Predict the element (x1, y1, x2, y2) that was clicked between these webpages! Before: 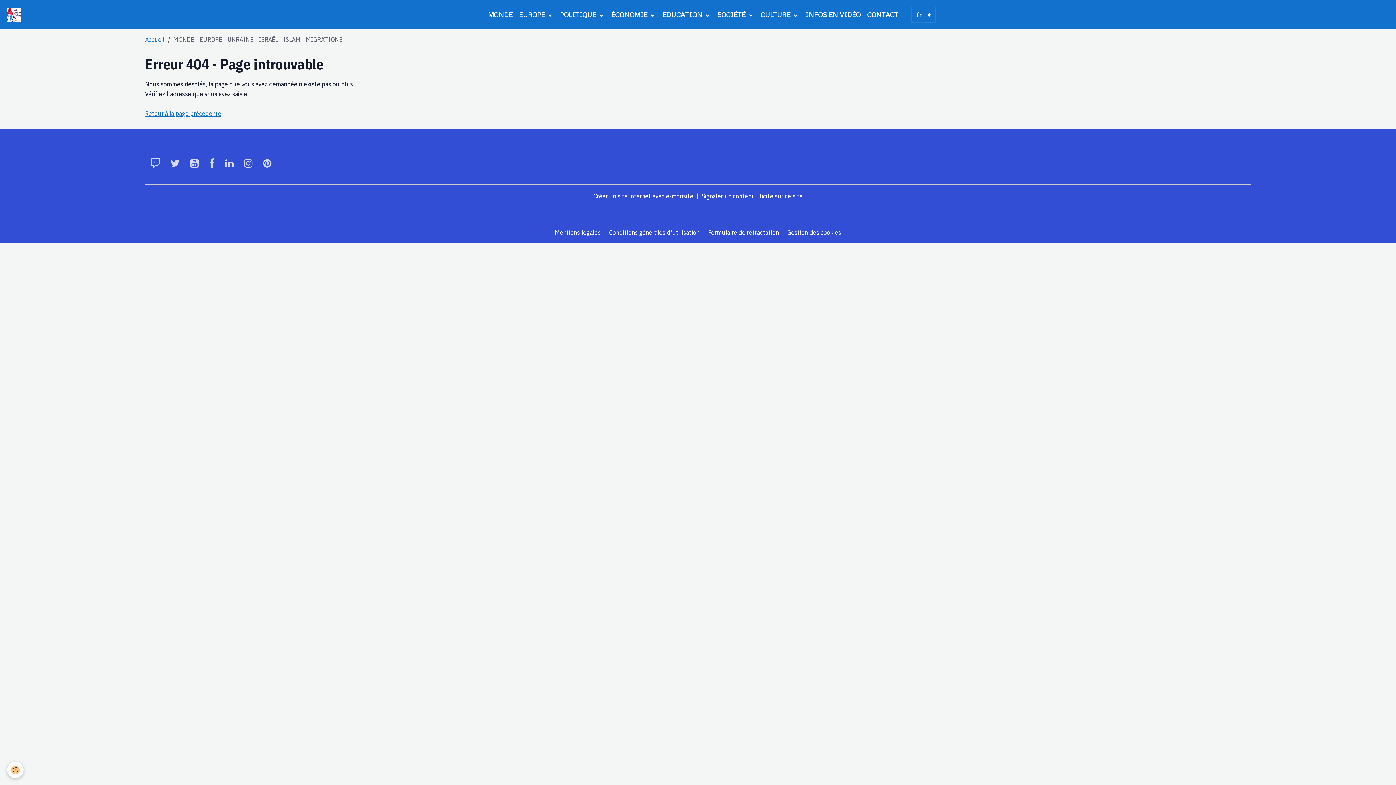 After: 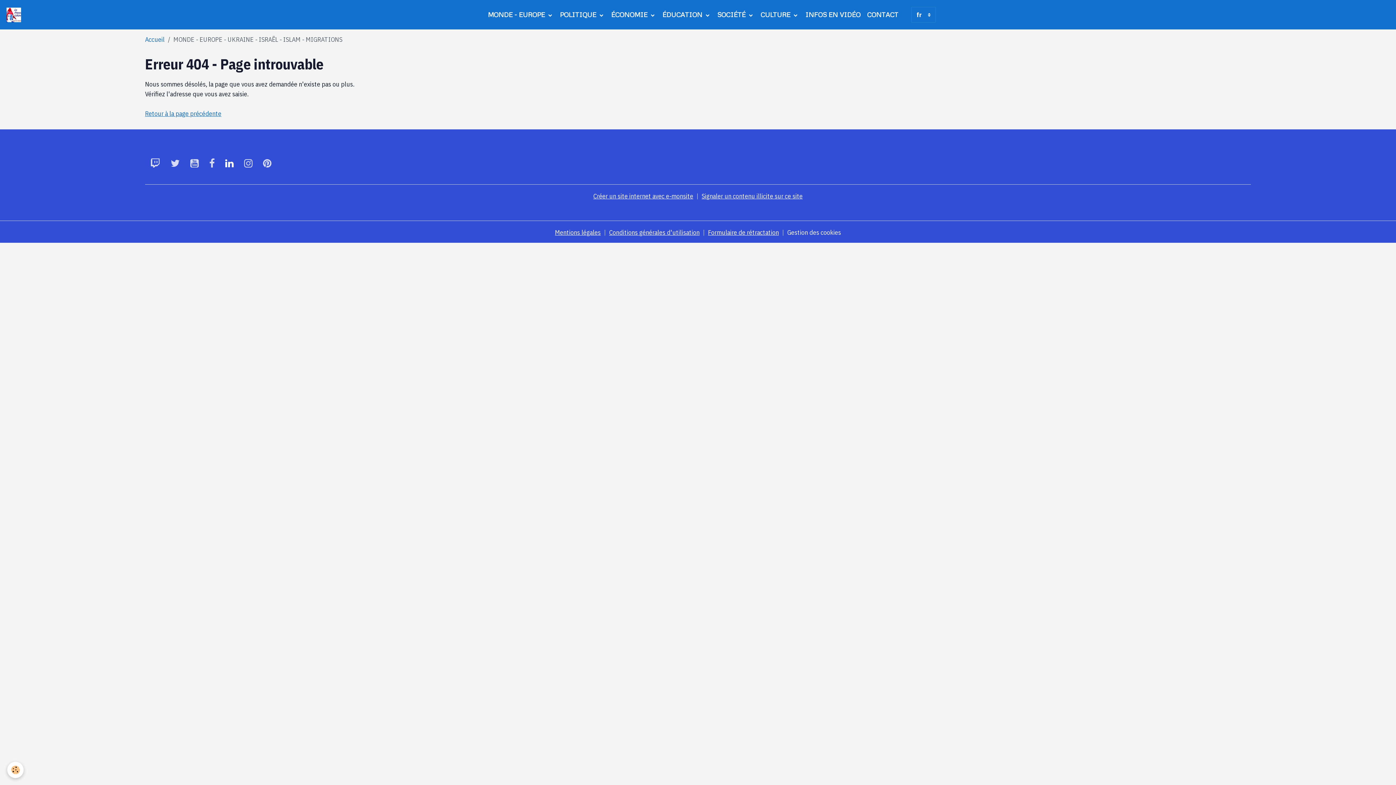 Action: bbox: (220, 155, 238, 171)